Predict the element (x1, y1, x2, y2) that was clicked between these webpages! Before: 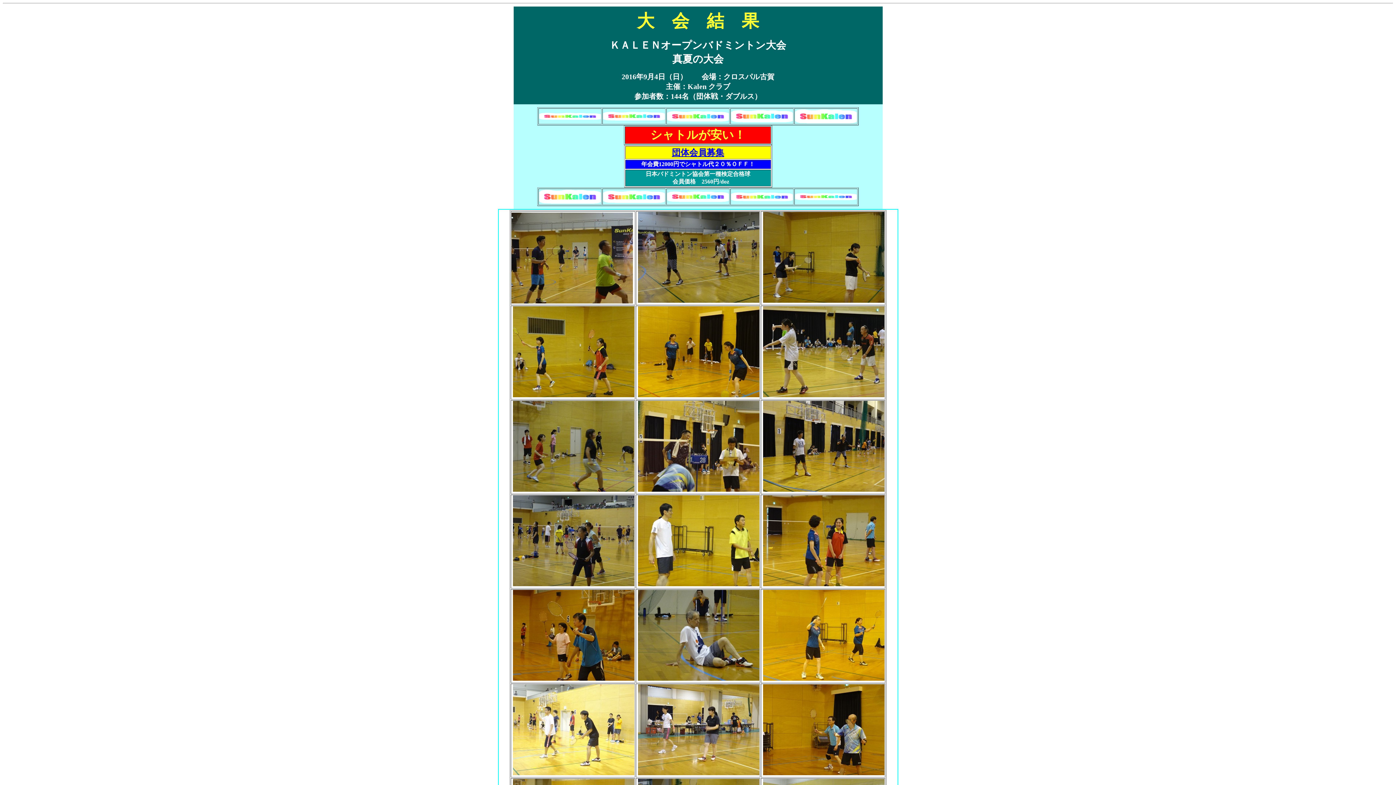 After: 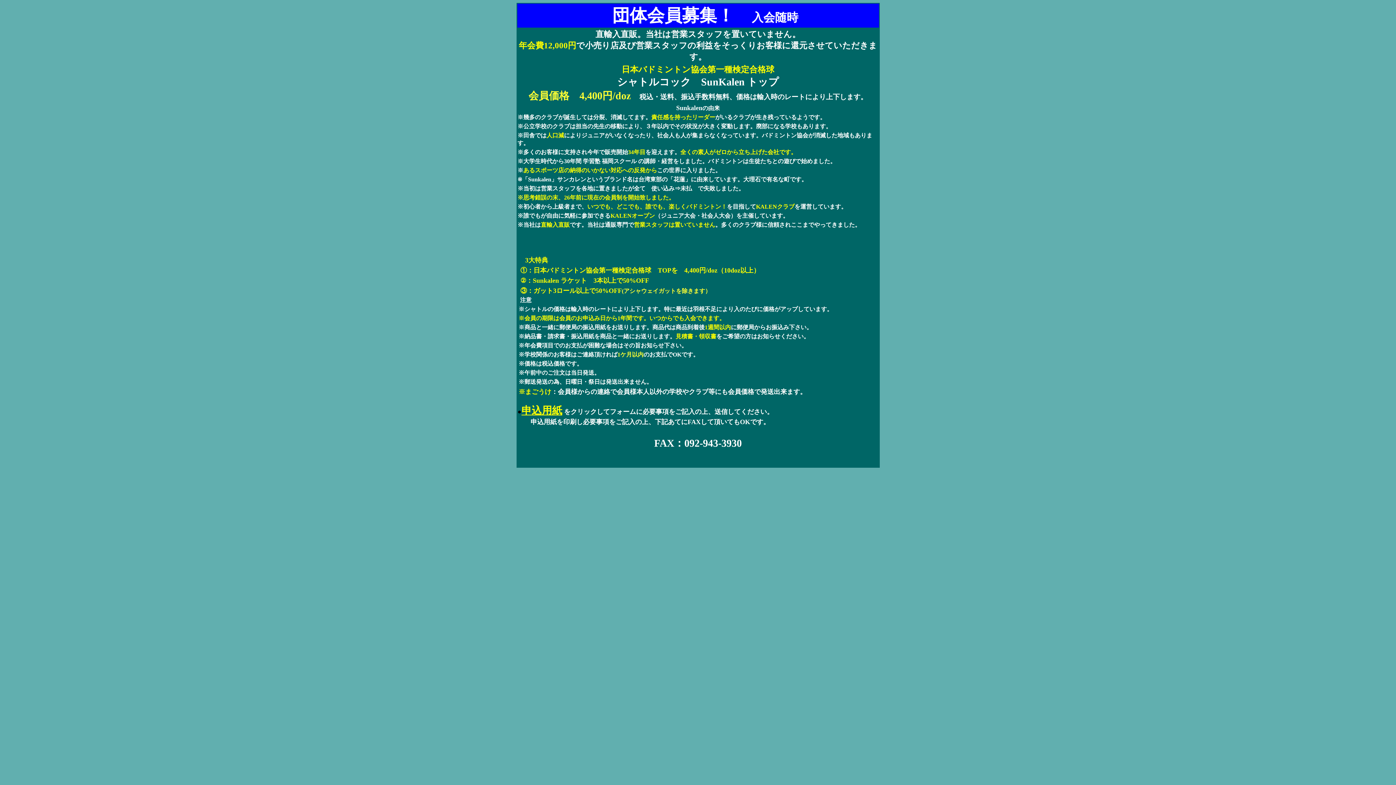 Action: bbox: (672, 148, 724, 157) label: 団体会員募集